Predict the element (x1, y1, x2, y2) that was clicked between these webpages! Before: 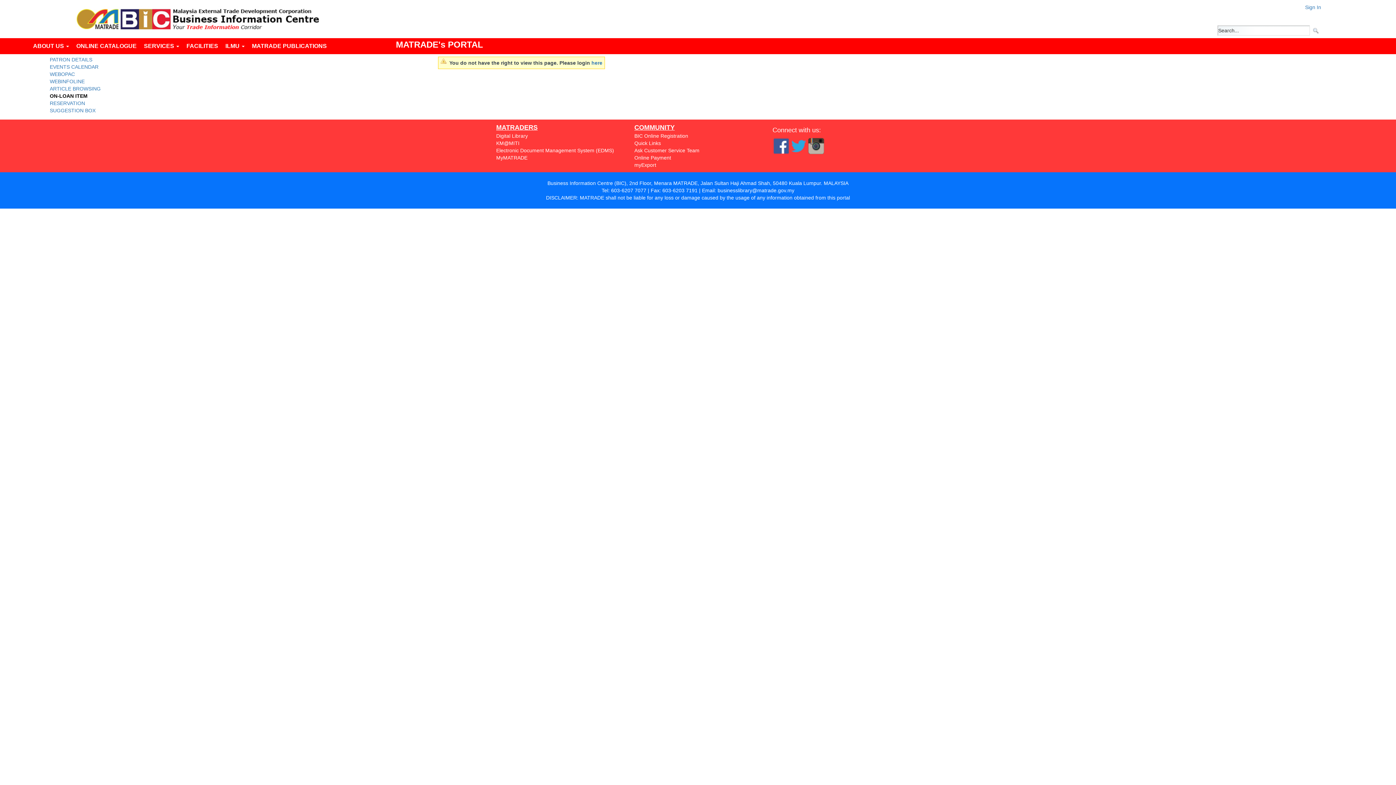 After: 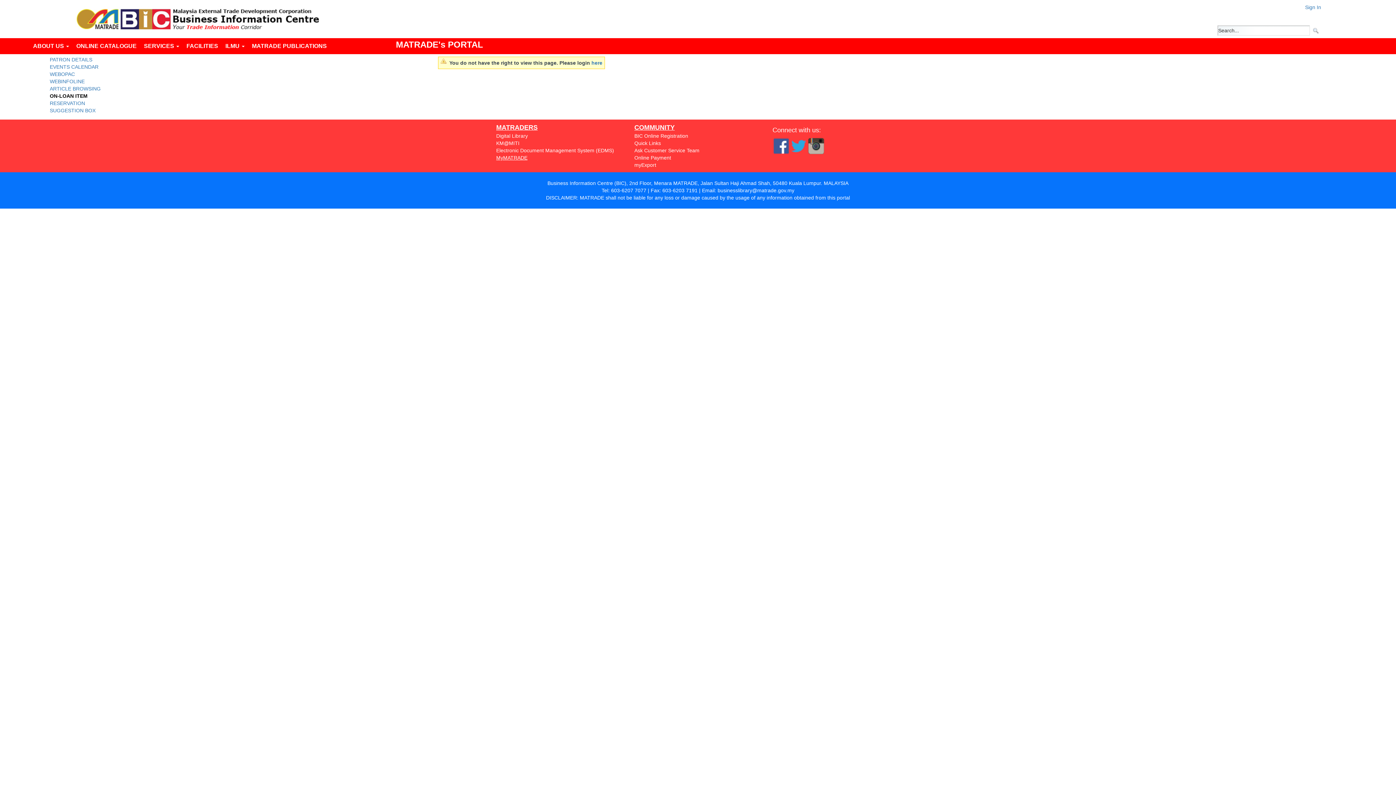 Action: bbox: (496, 154, 527, 160) label: MyMATRADE